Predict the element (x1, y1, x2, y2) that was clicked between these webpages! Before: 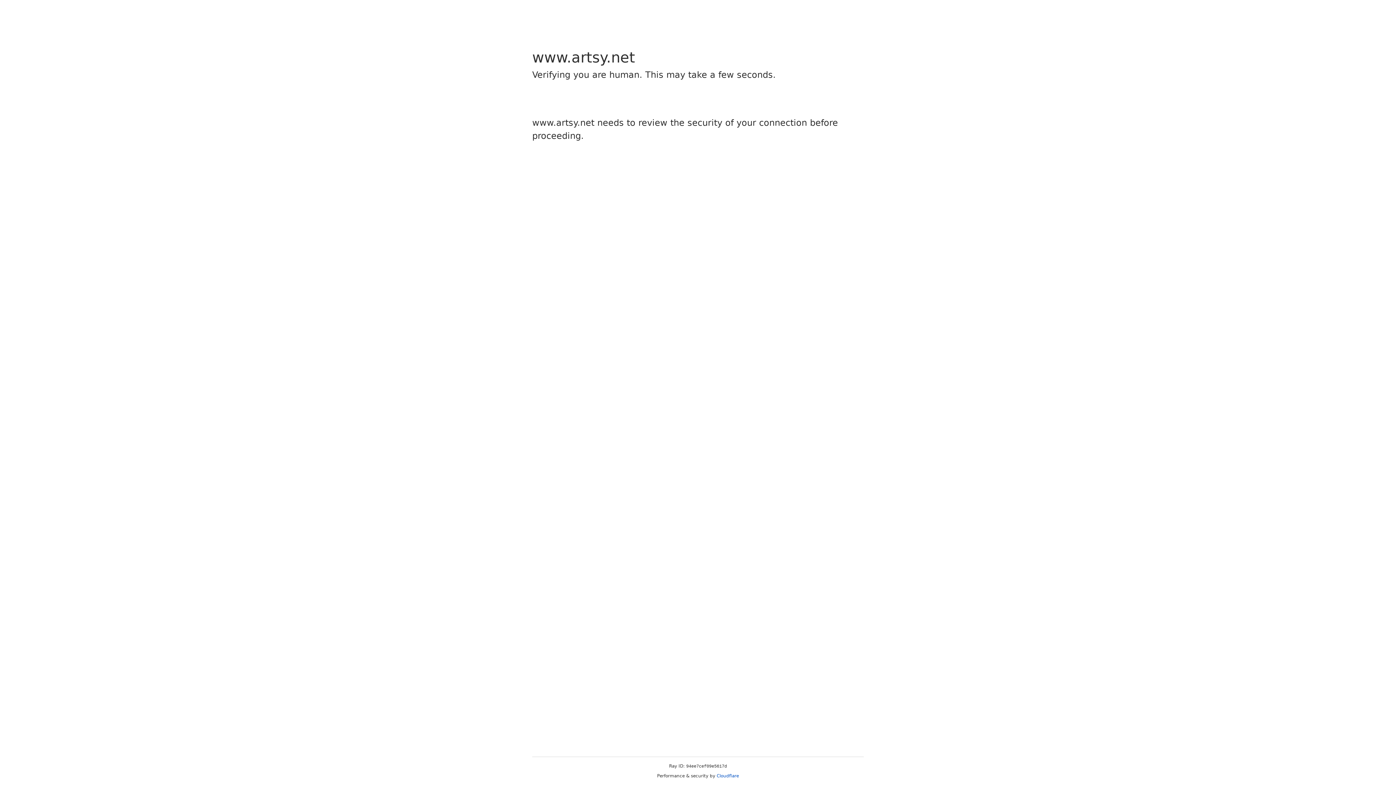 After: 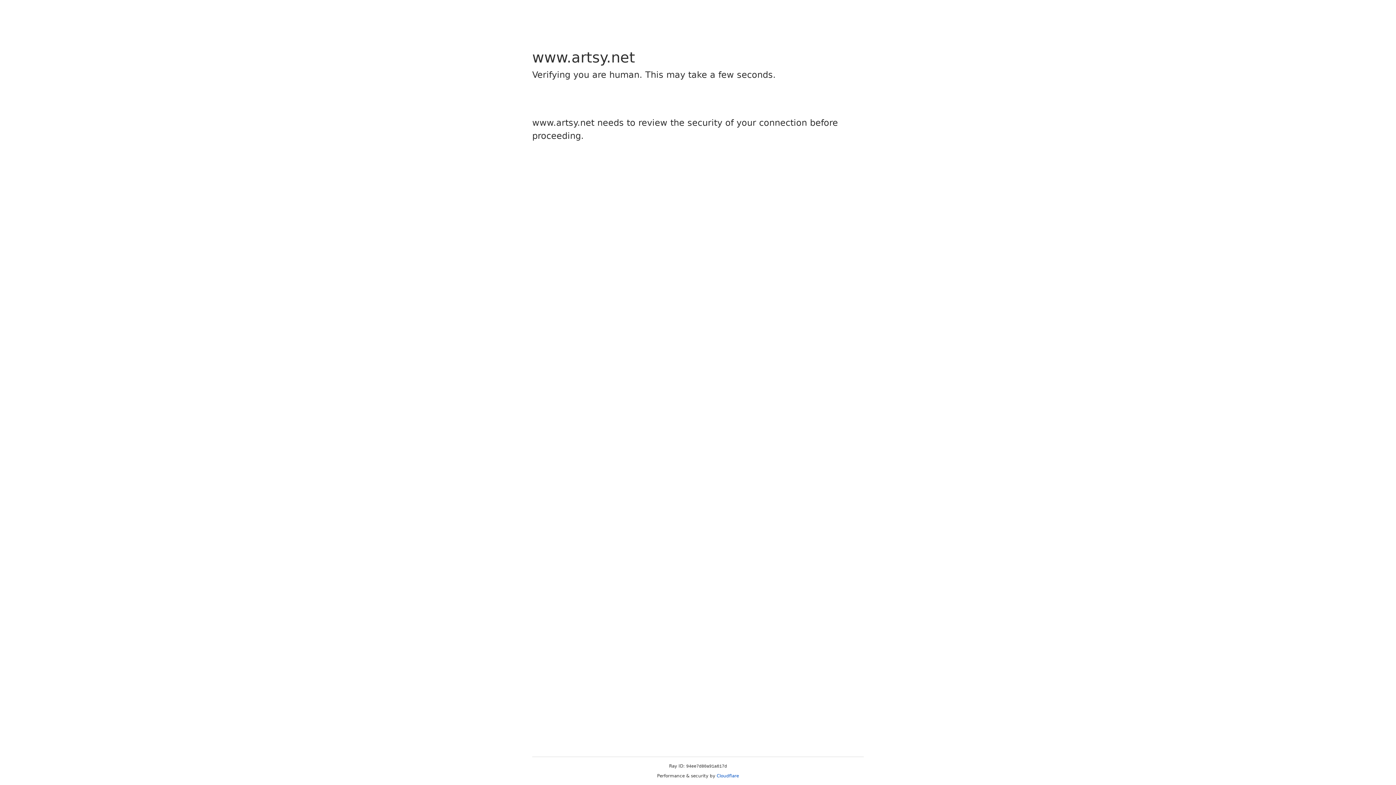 Action: label: Cloudflare bbox: (716, 773, 739, 778)